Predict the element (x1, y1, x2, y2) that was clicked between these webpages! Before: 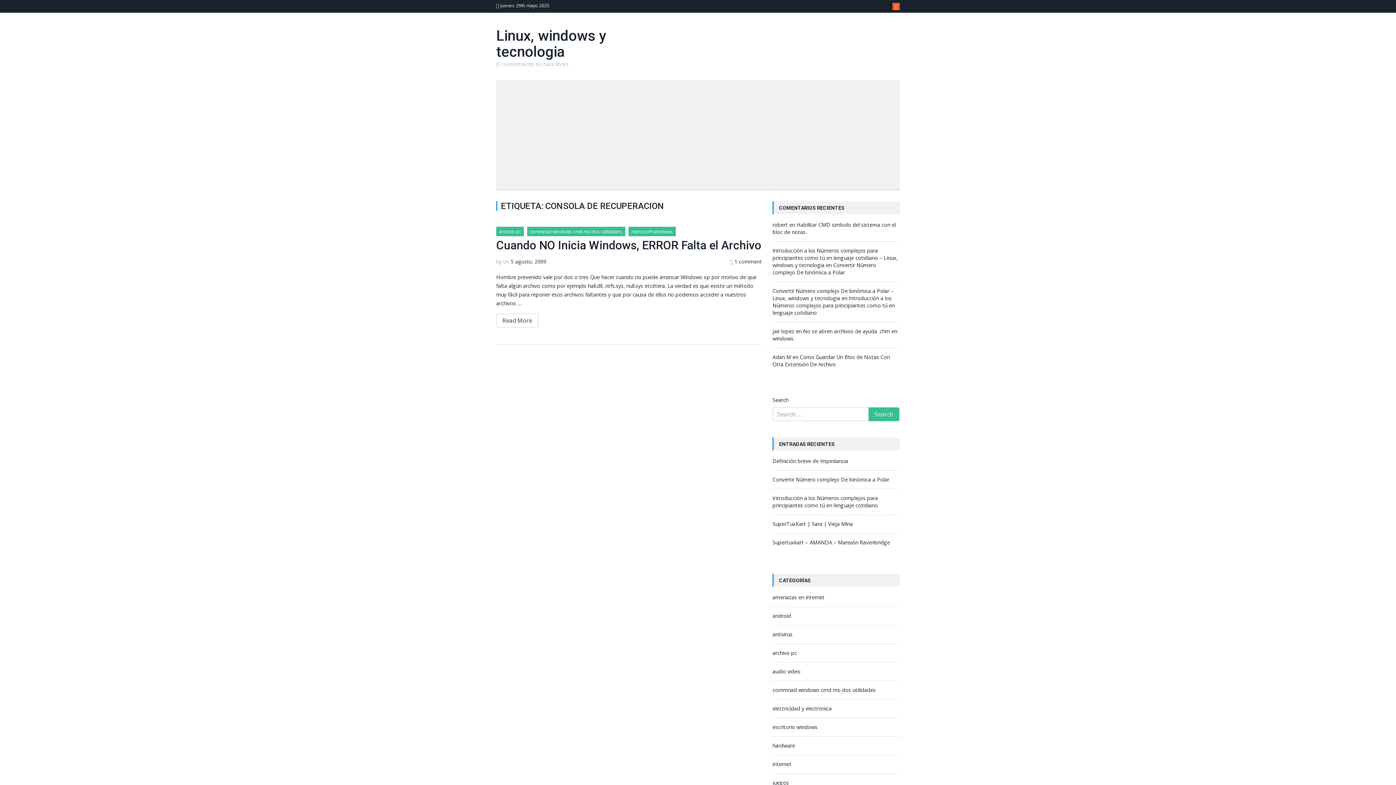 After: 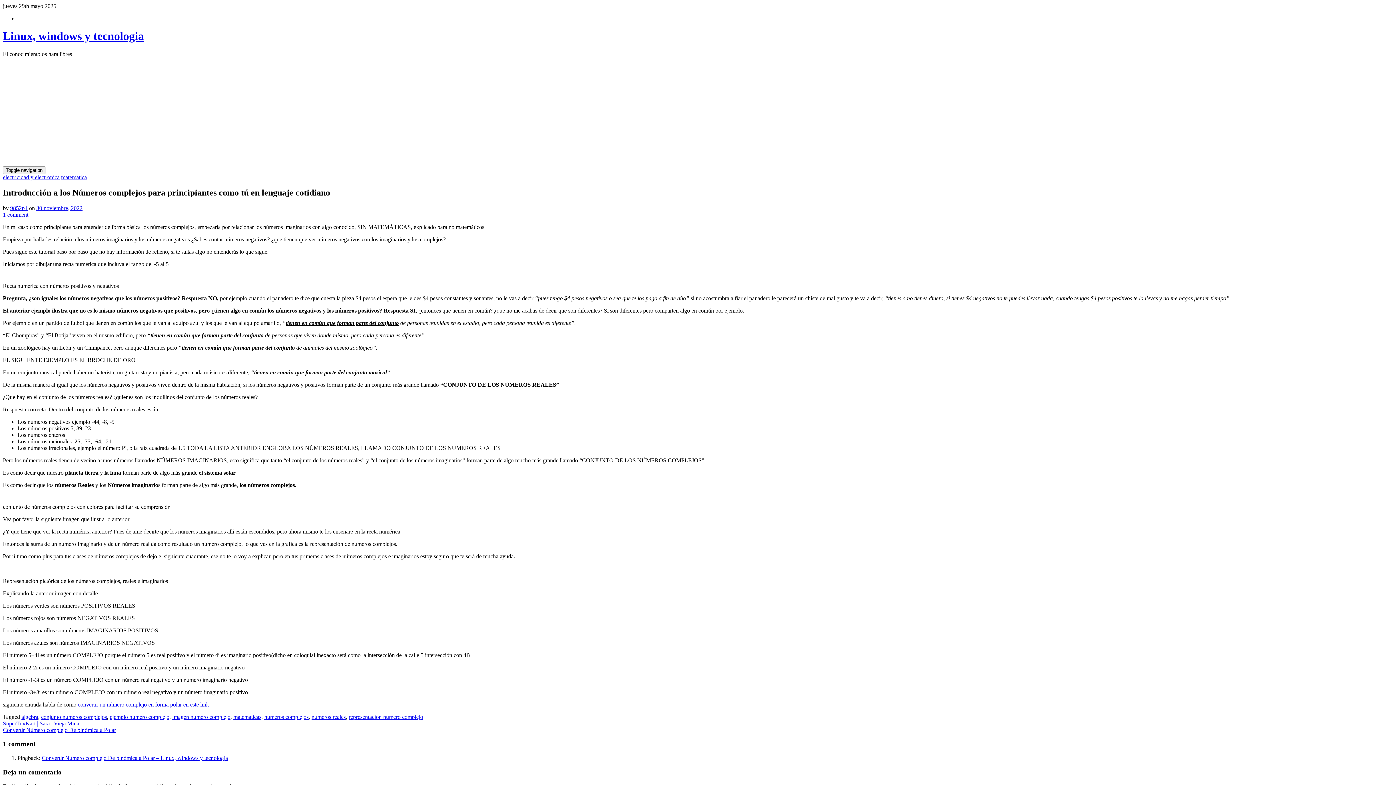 Action: bbox: (772, 494, 878, 509) label: Introducción a los Números complejos para principiantes como tú en lenguaje cotidiano